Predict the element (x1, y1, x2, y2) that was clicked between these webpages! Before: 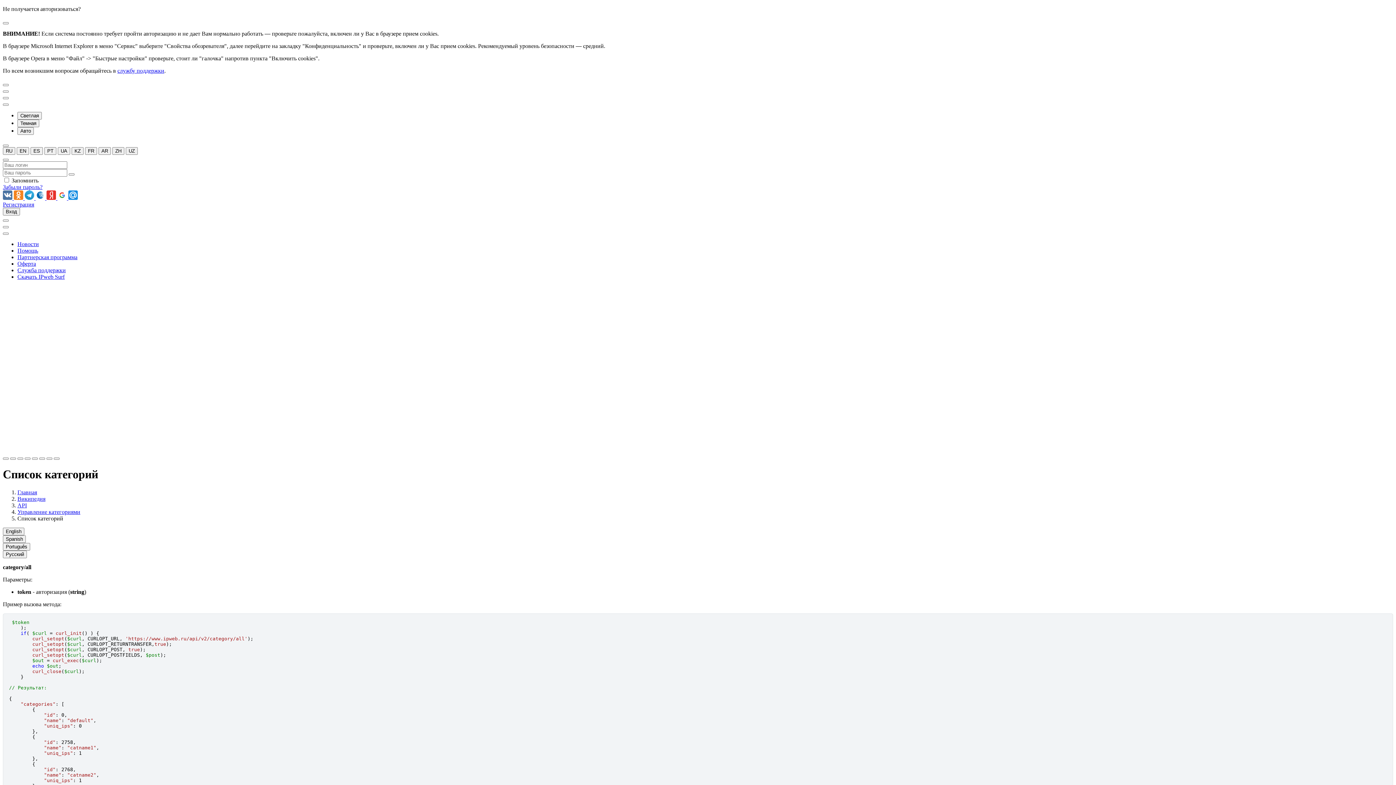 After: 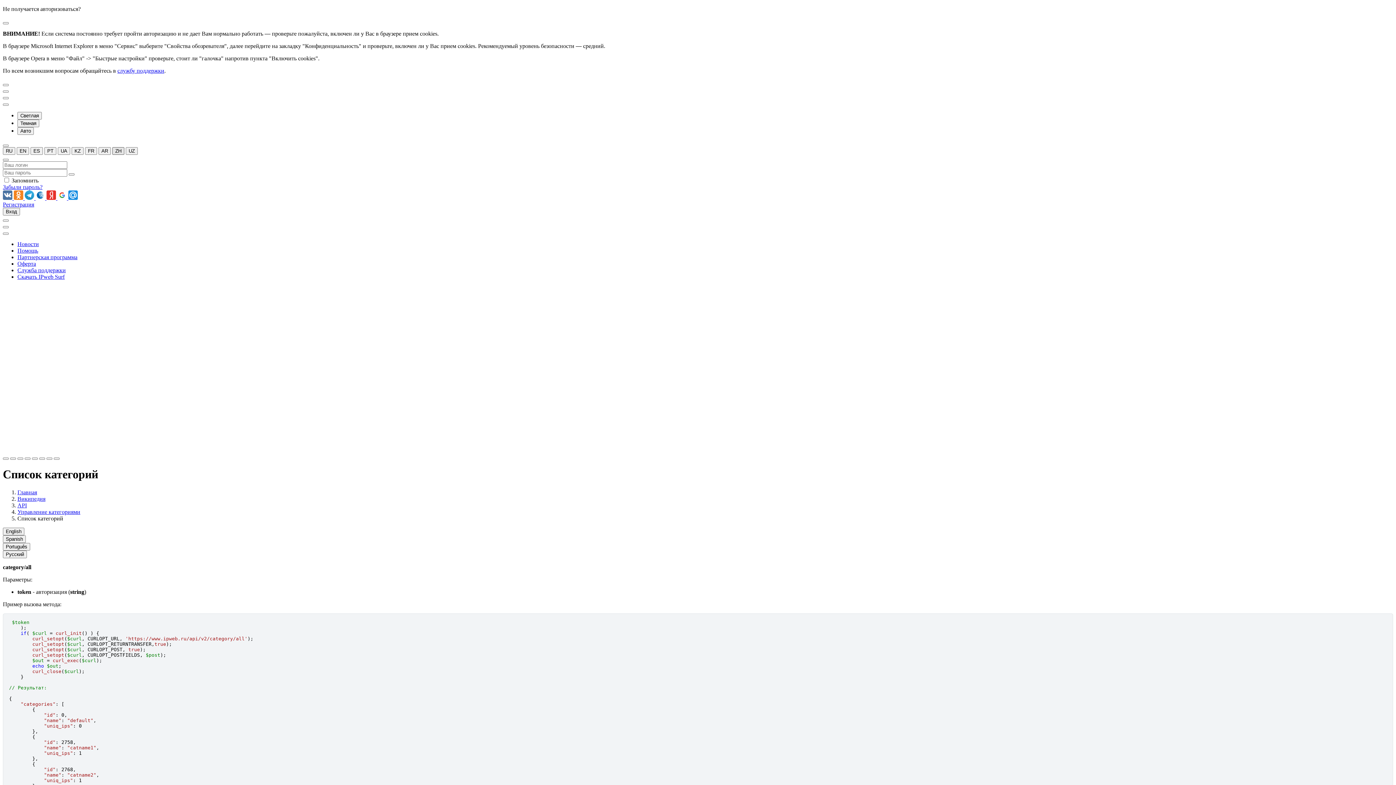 Action: label: ZH bbox: (112, 147, 124, 154)